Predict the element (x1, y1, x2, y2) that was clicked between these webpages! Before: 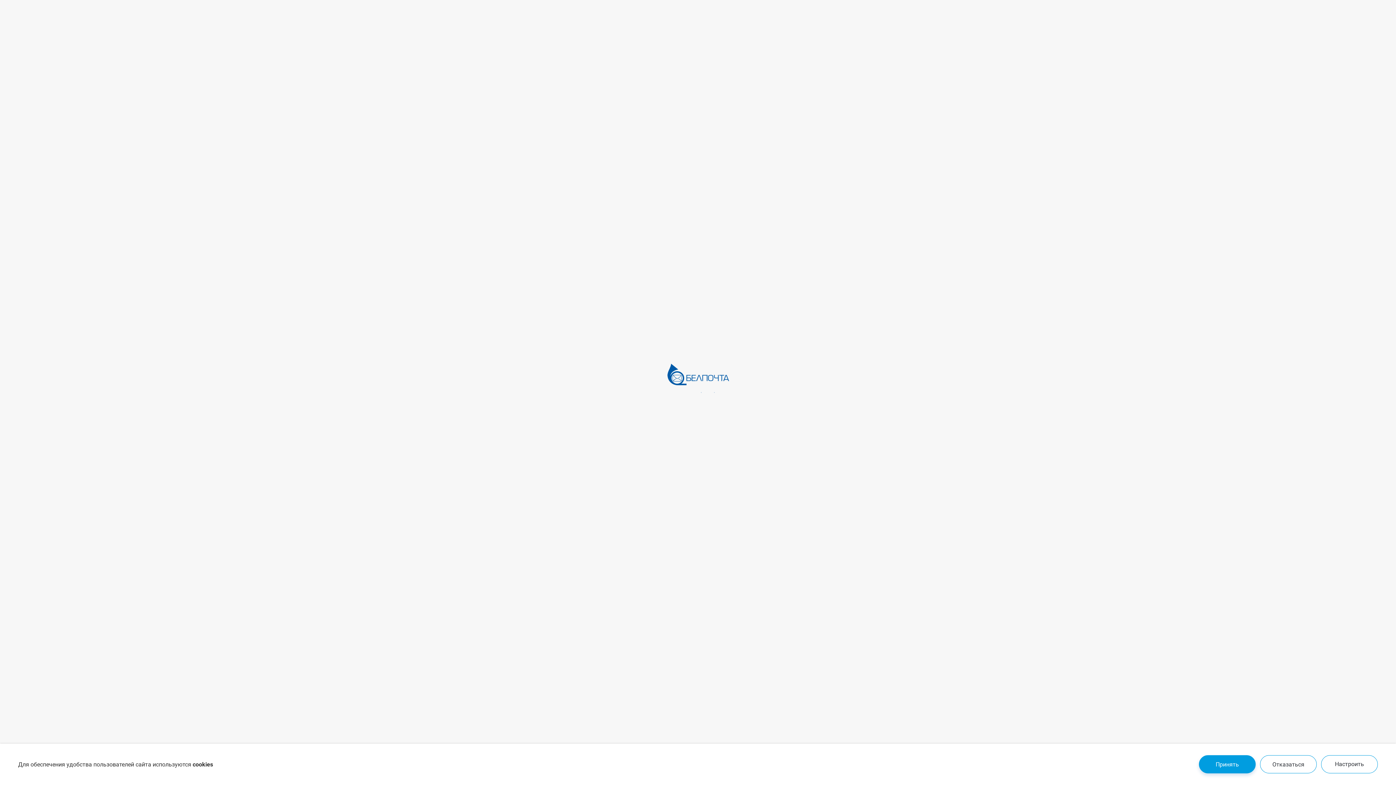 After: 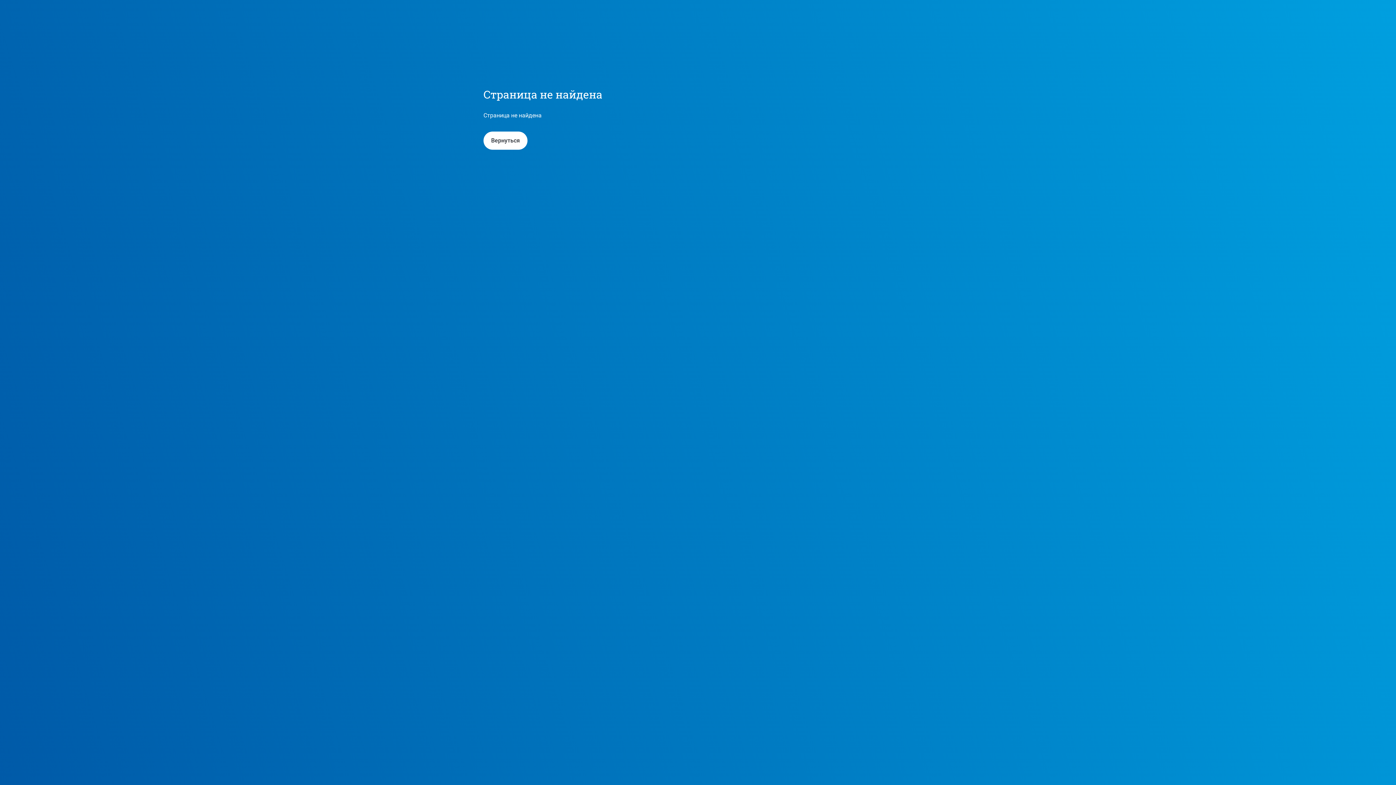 Action: label: Отказаться bbox: (1260, 755, 1317, 773)